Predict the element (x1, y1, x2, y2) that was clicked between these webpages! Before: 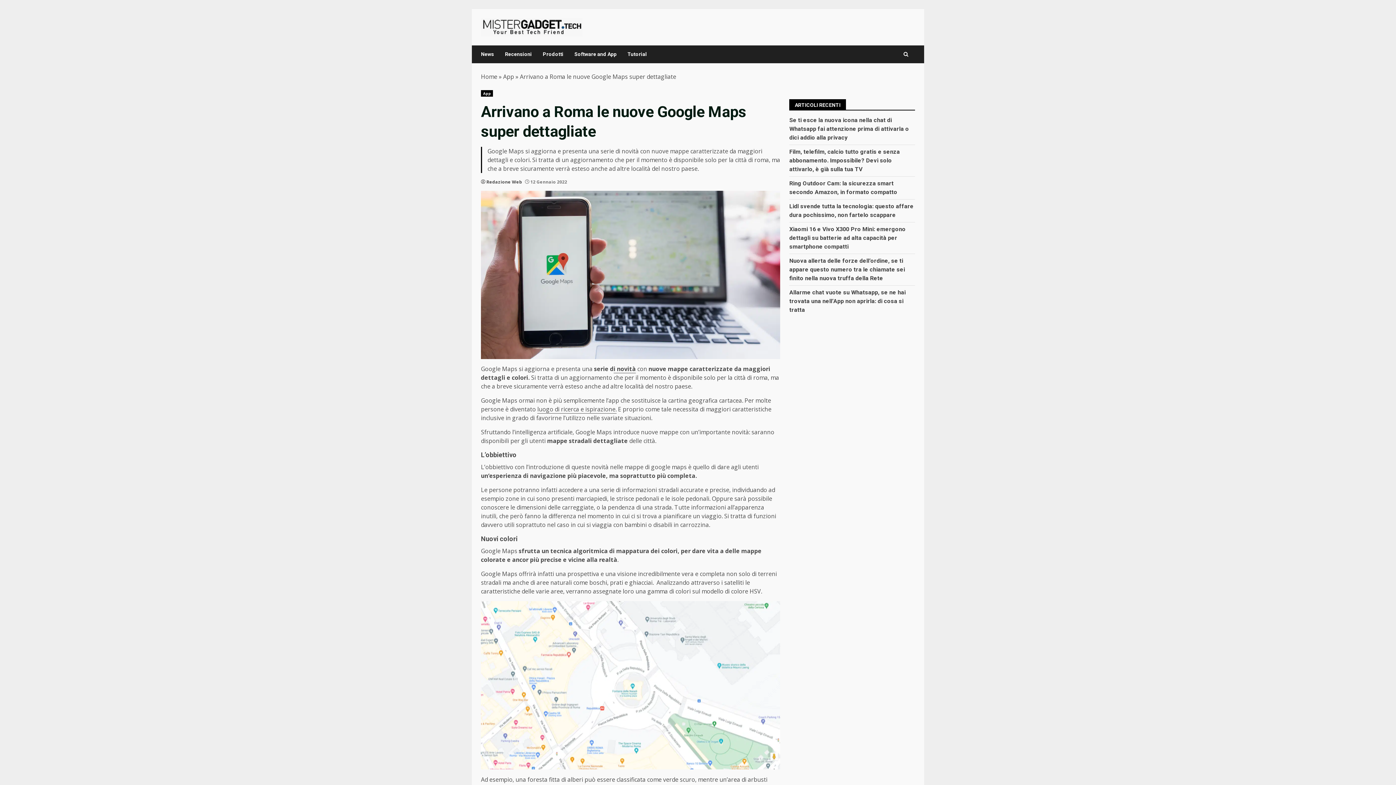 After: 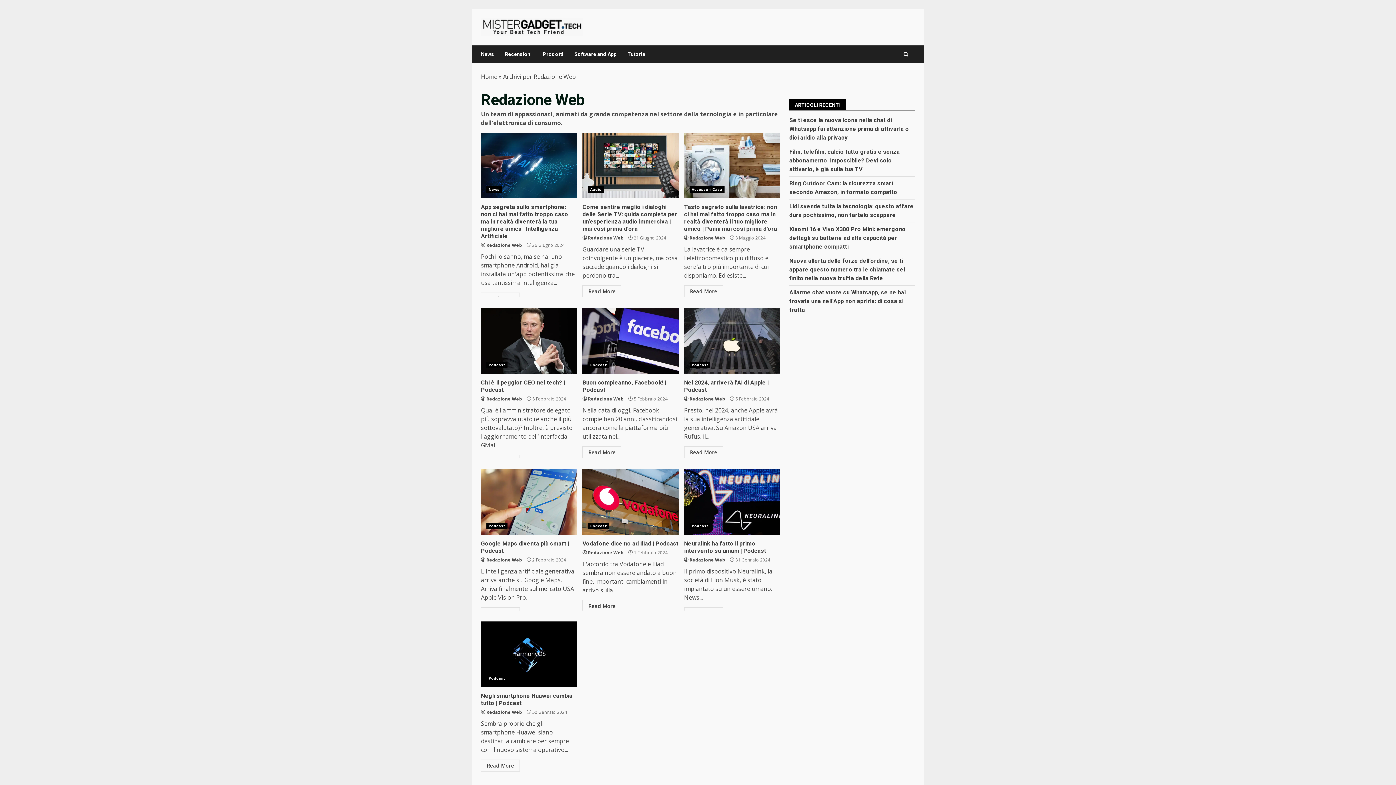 Action: bbox: (486, 178, 522, 185) label: Redazione Web